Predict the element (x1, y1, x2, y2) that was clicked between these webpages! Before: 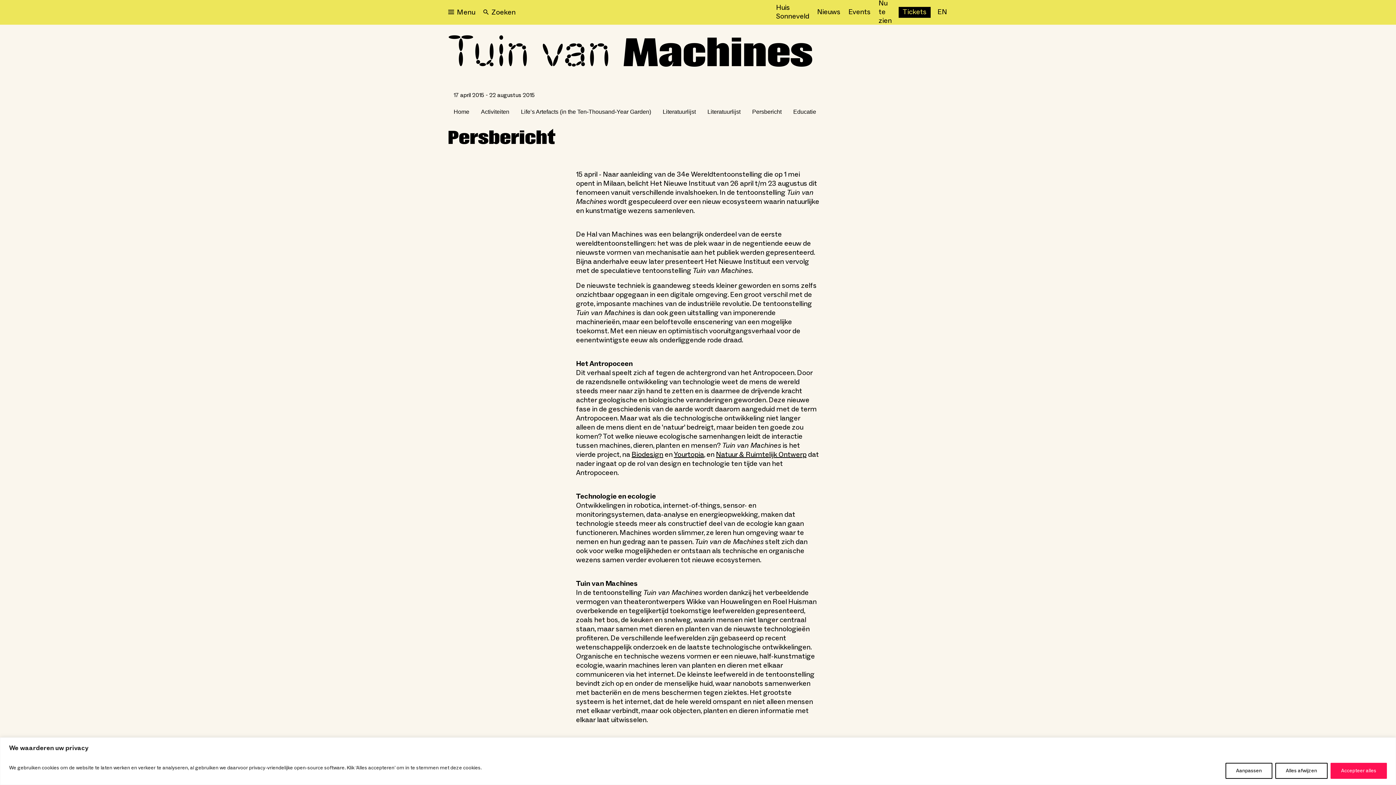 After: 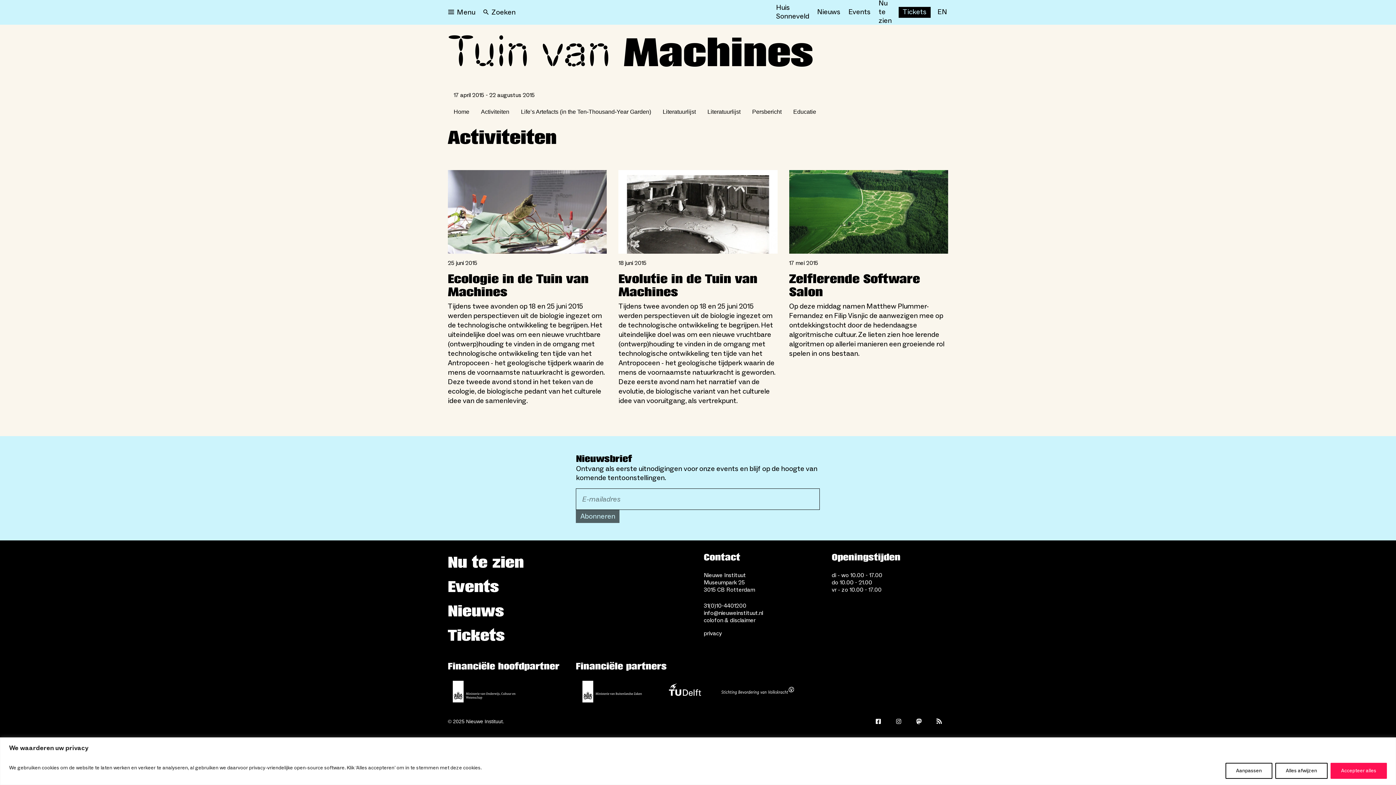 Action: bbox: (475, 104, 515, 119) label: Activiteiten